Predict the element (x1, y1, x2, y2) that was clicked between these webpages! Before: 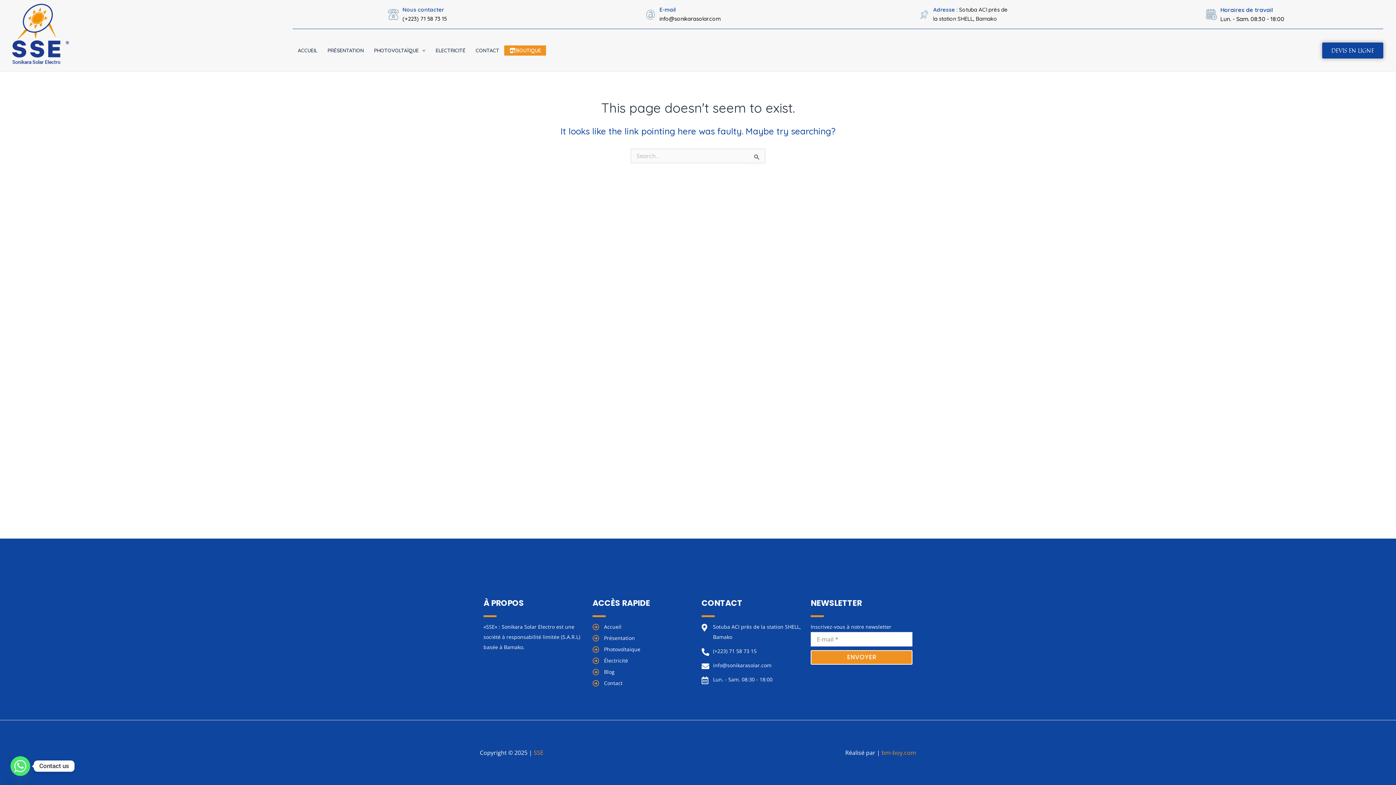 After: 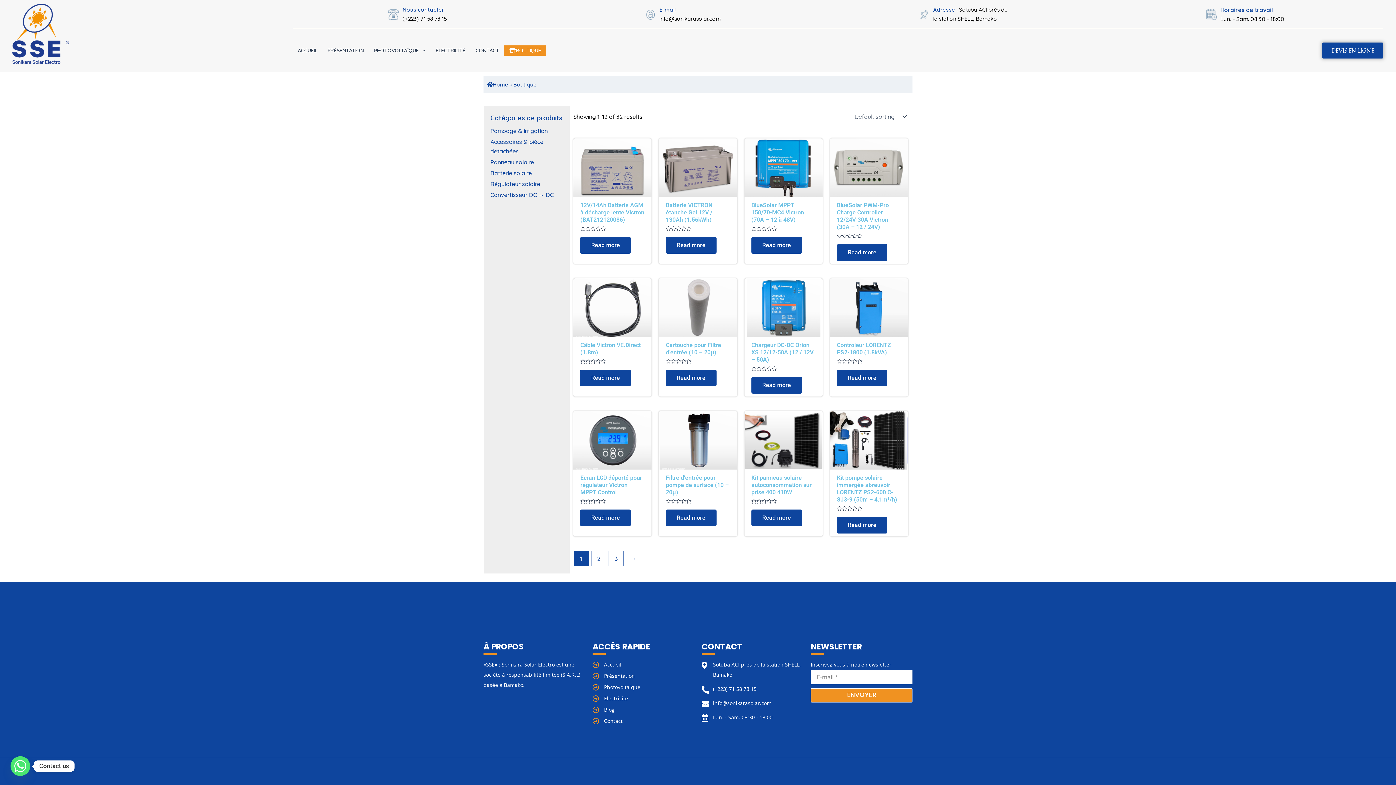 Action: bbox: (504, 45, 546, 55) label: BOUTIQUE